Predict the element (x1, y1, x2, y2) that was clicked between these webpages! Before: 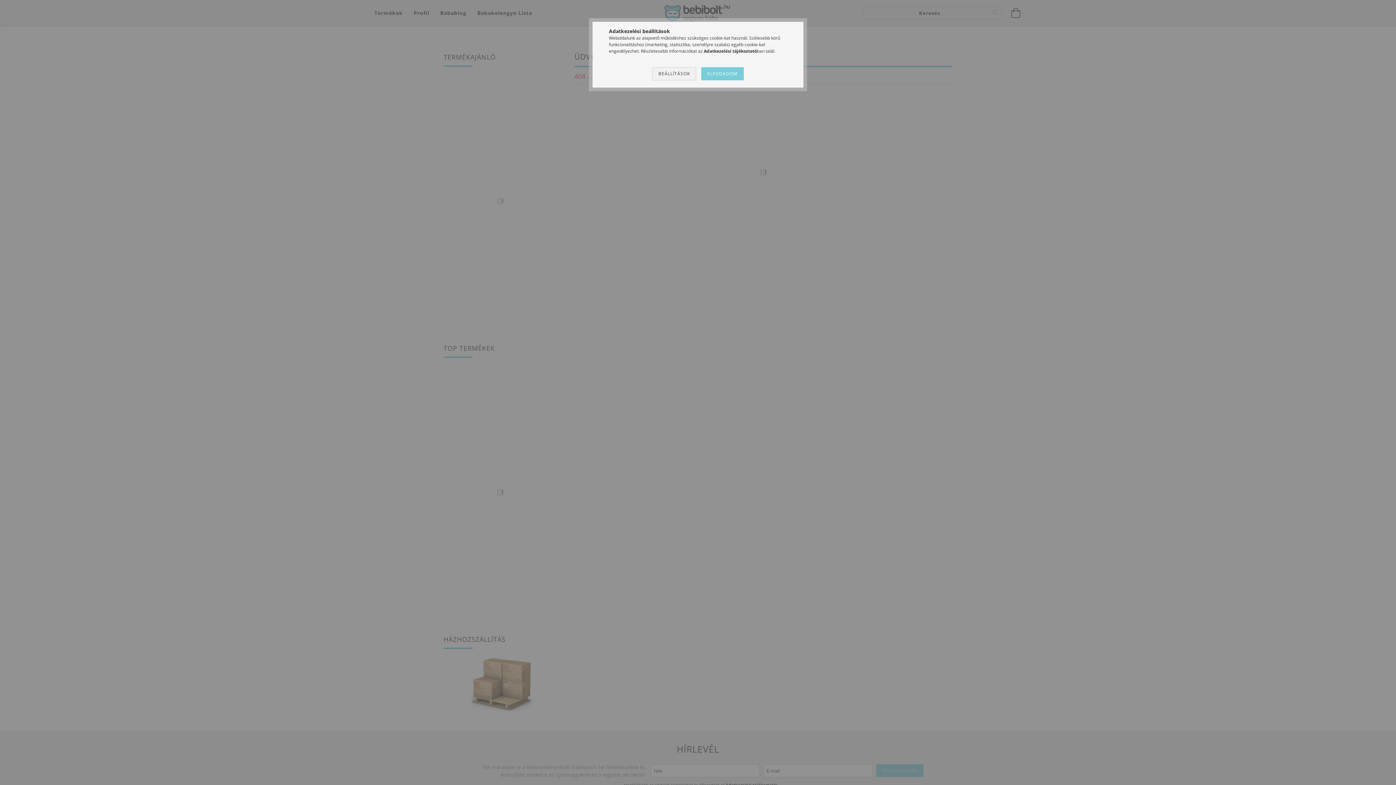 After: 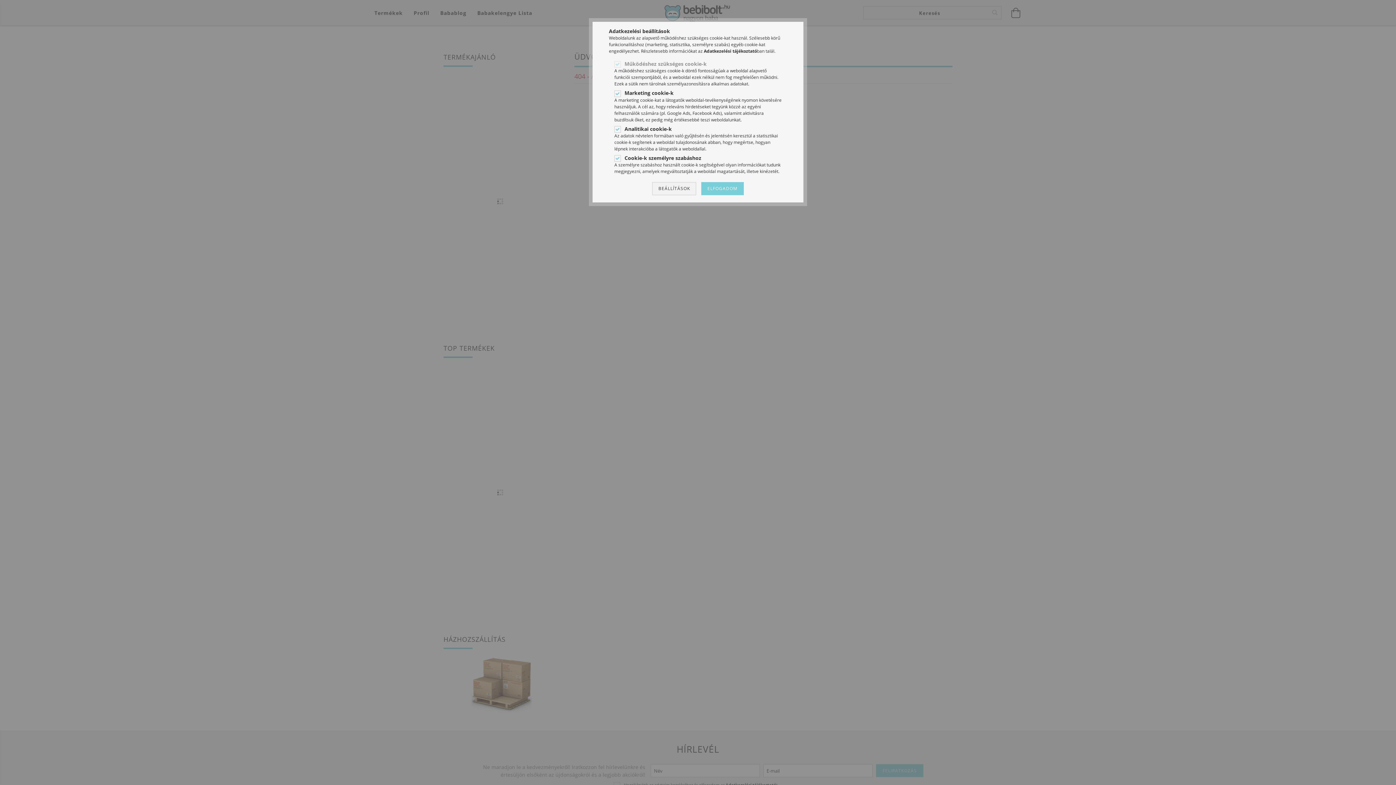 Action: bbox: (652, 67, 696, 80) label: BEÁLLÍTÁSOK